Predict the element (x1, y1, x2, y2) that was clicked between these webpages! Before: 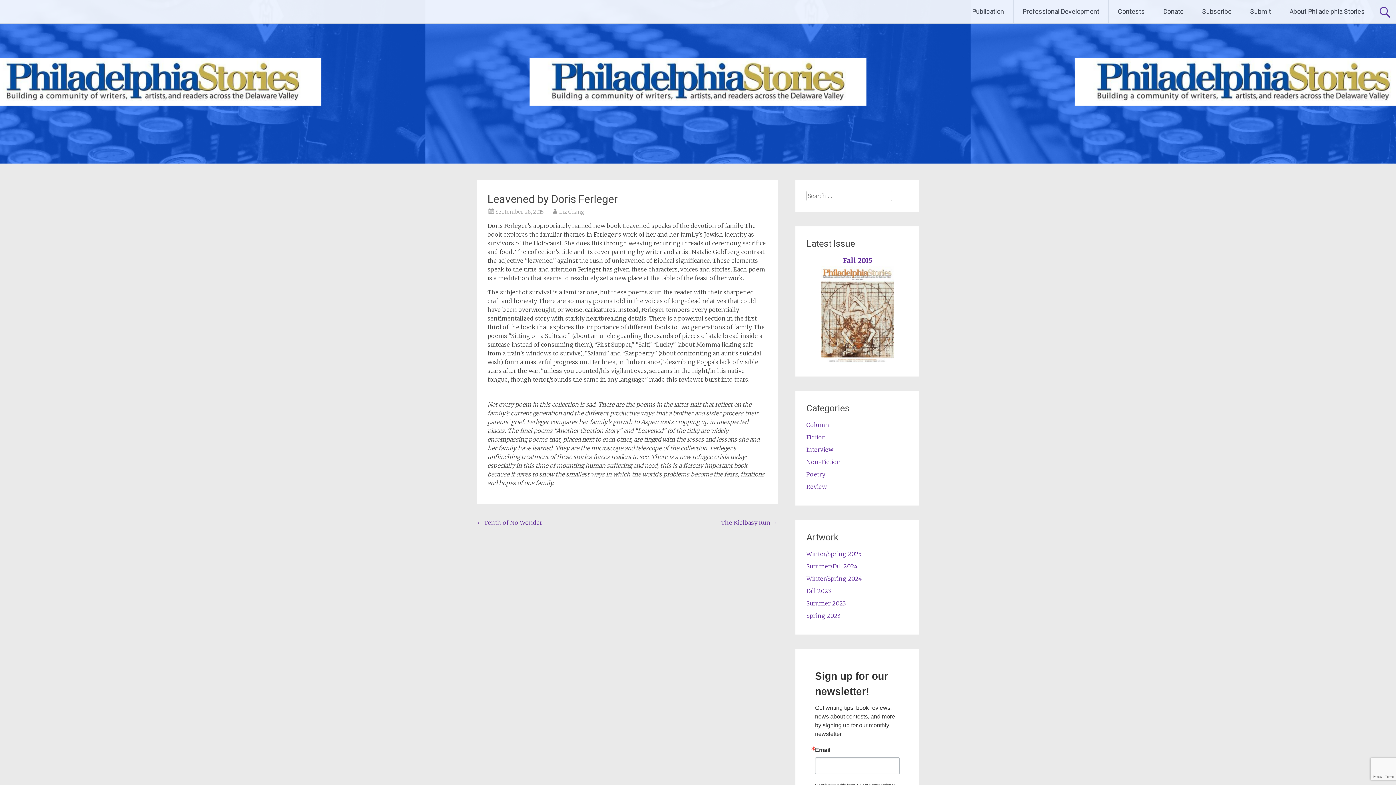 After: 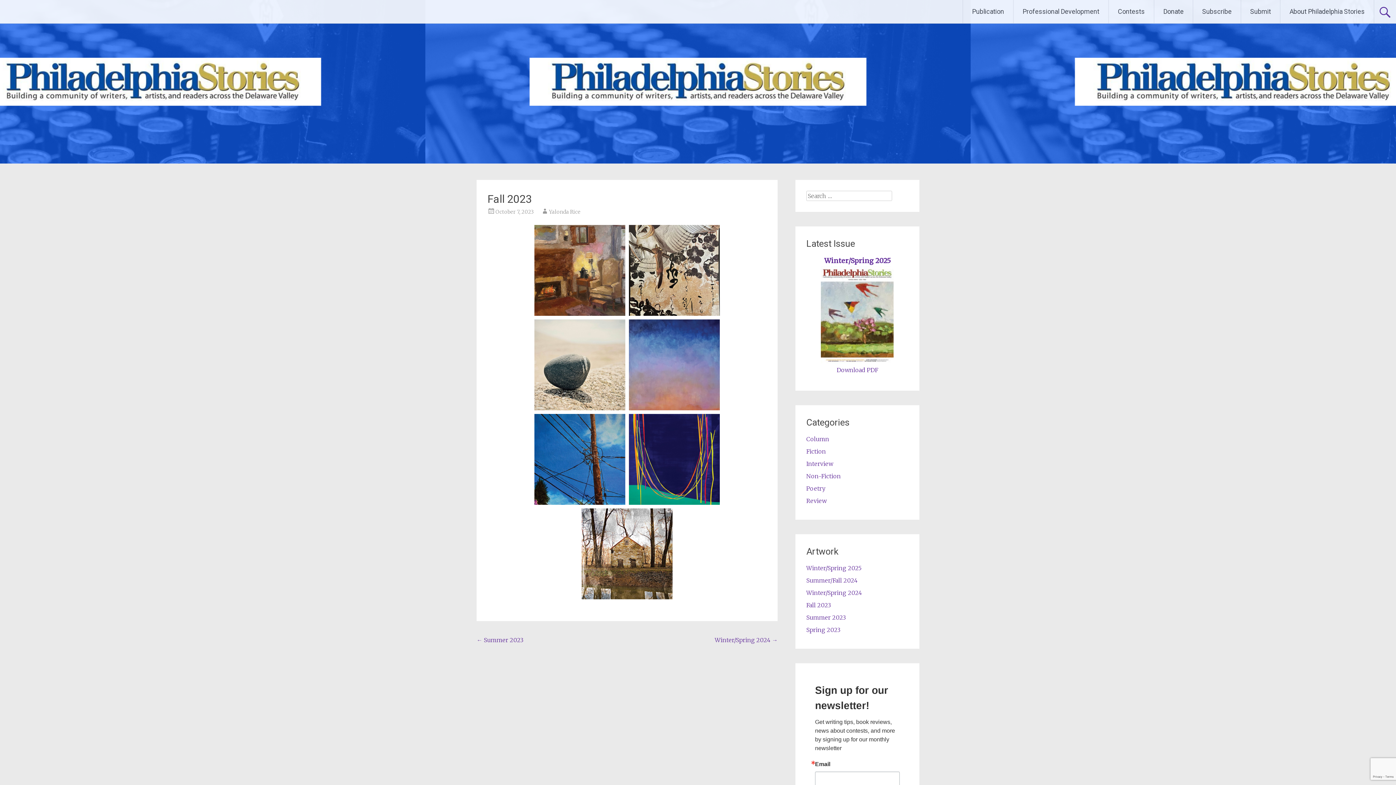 Action: bbox: (806, 587, 830, 594) label: Fall 2023